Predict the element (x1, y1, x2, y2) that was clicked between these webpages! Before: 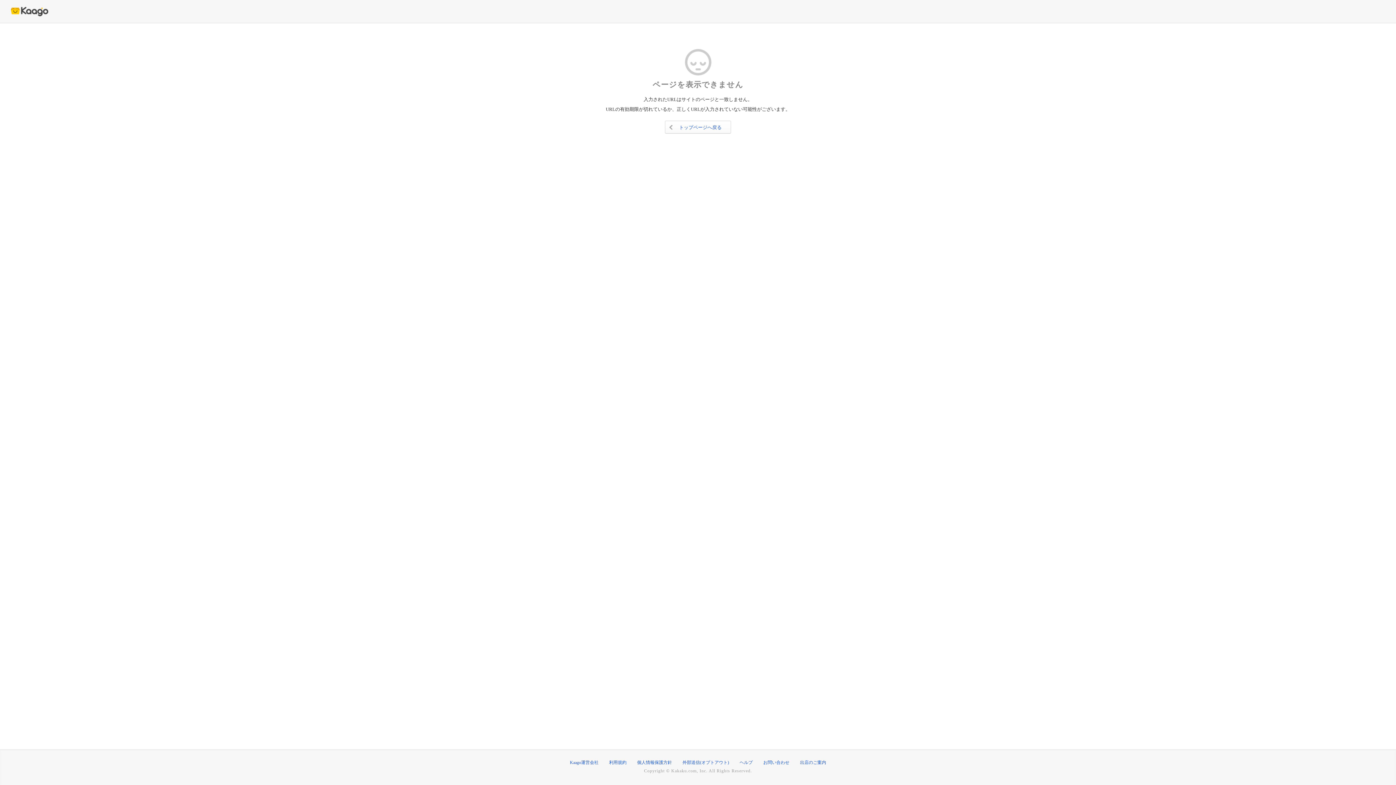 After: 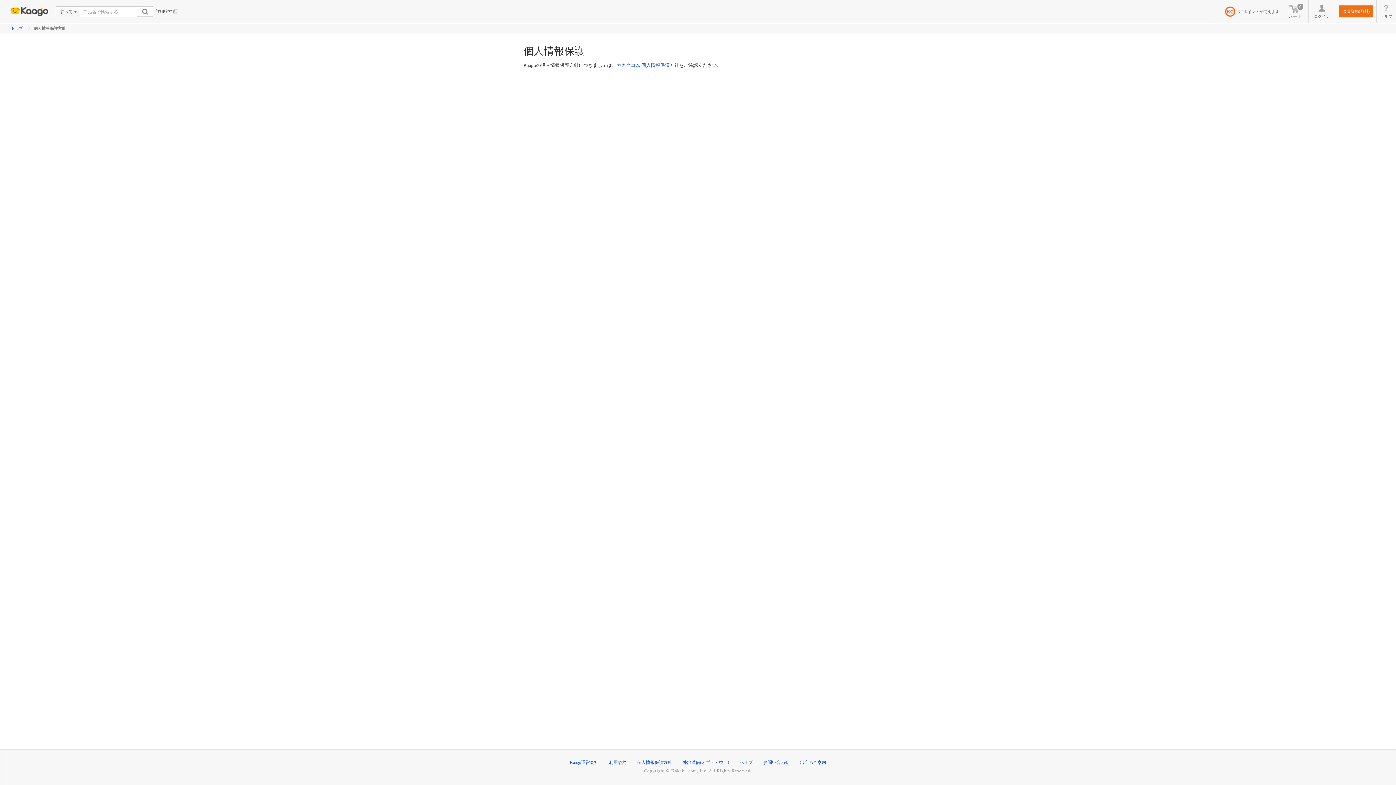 Action: label: 個人情報保護方針 bbox: (637, 760, 672, 765)